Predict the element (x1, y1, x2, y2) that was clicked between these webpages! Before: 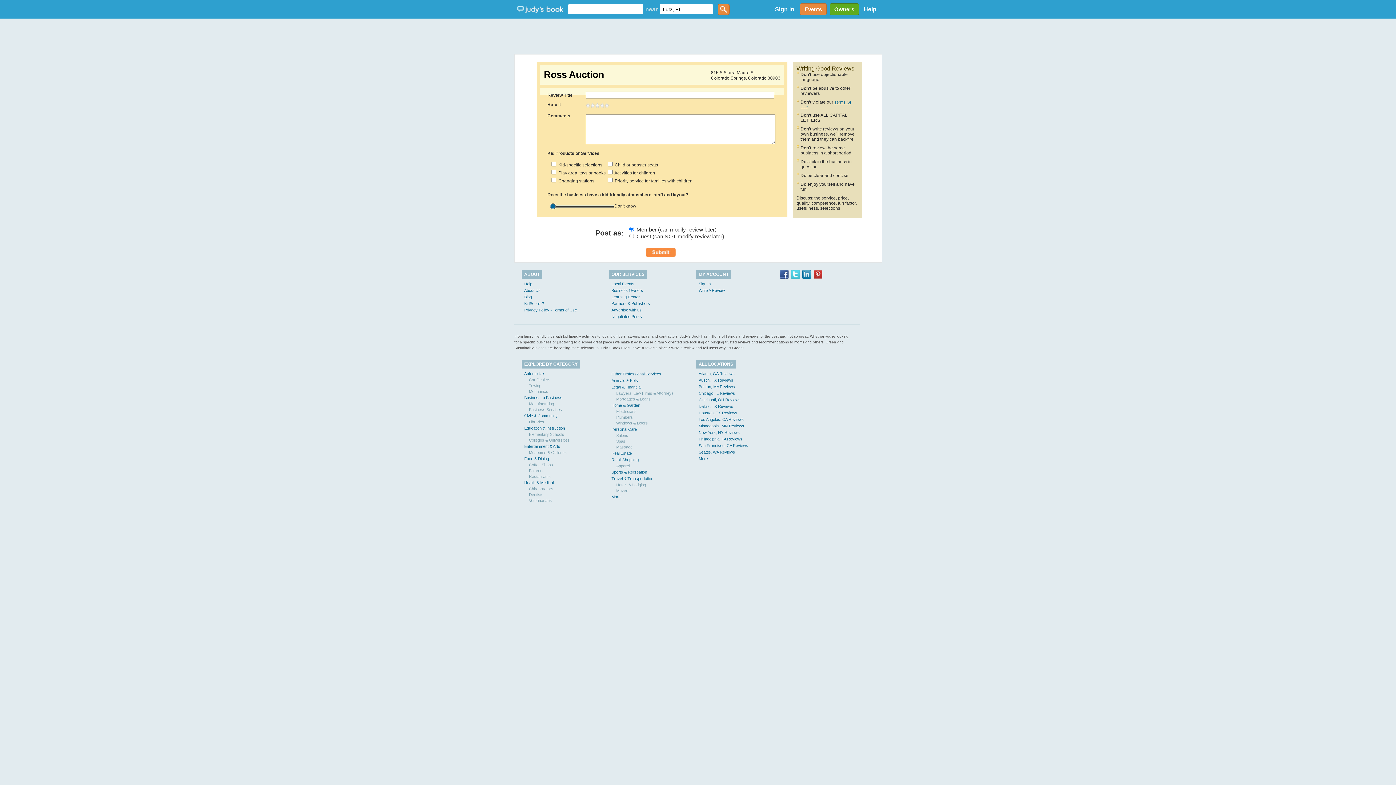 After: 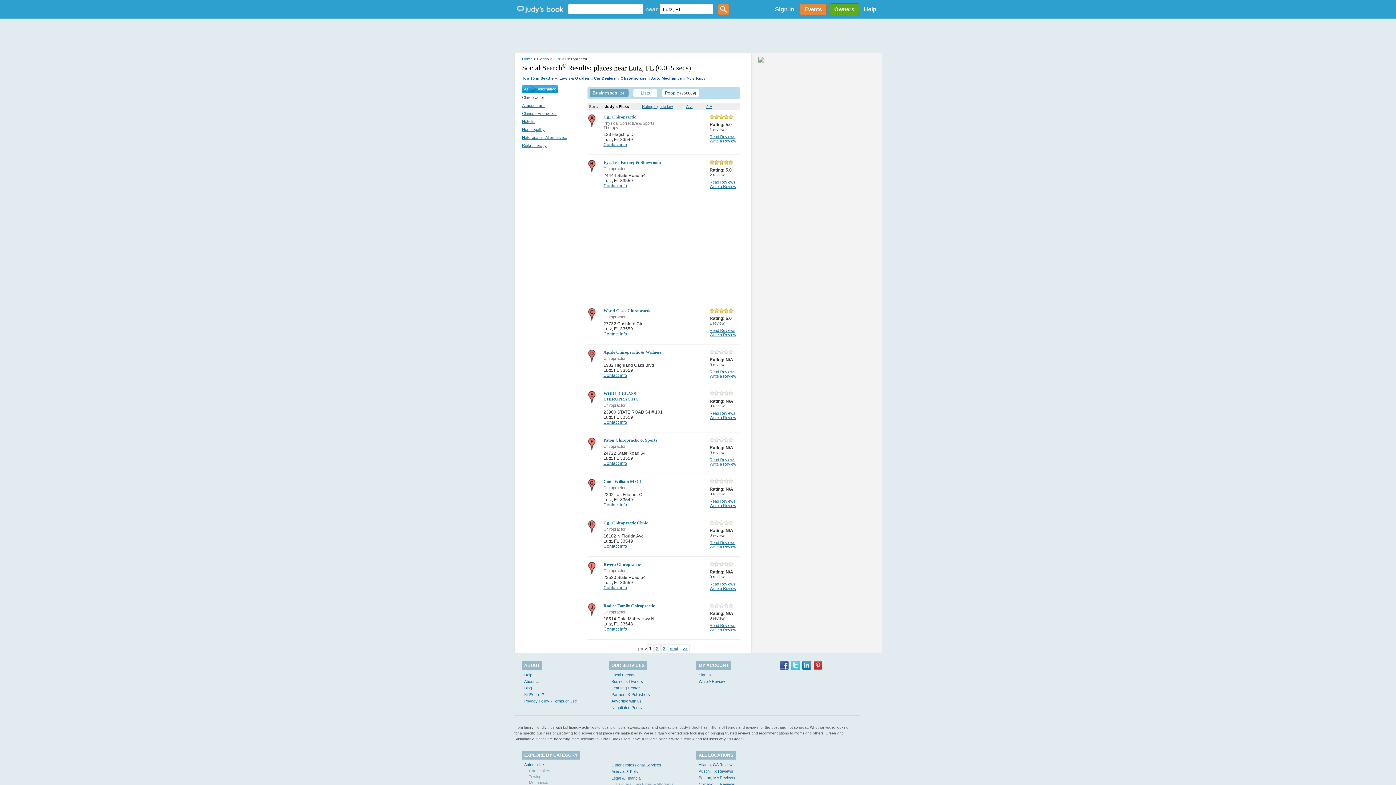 Action: bbox: (529, 486, 553, 491) label: Chiropractors